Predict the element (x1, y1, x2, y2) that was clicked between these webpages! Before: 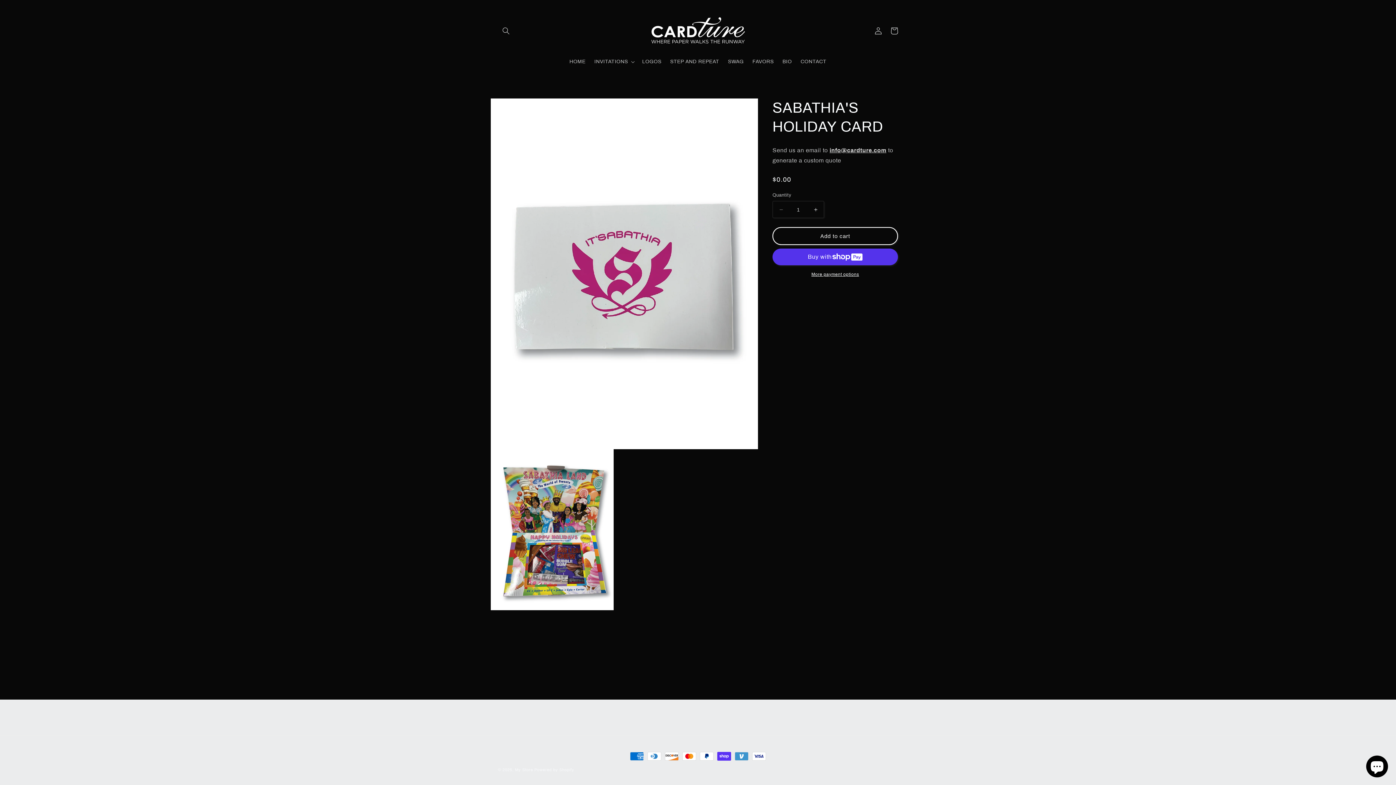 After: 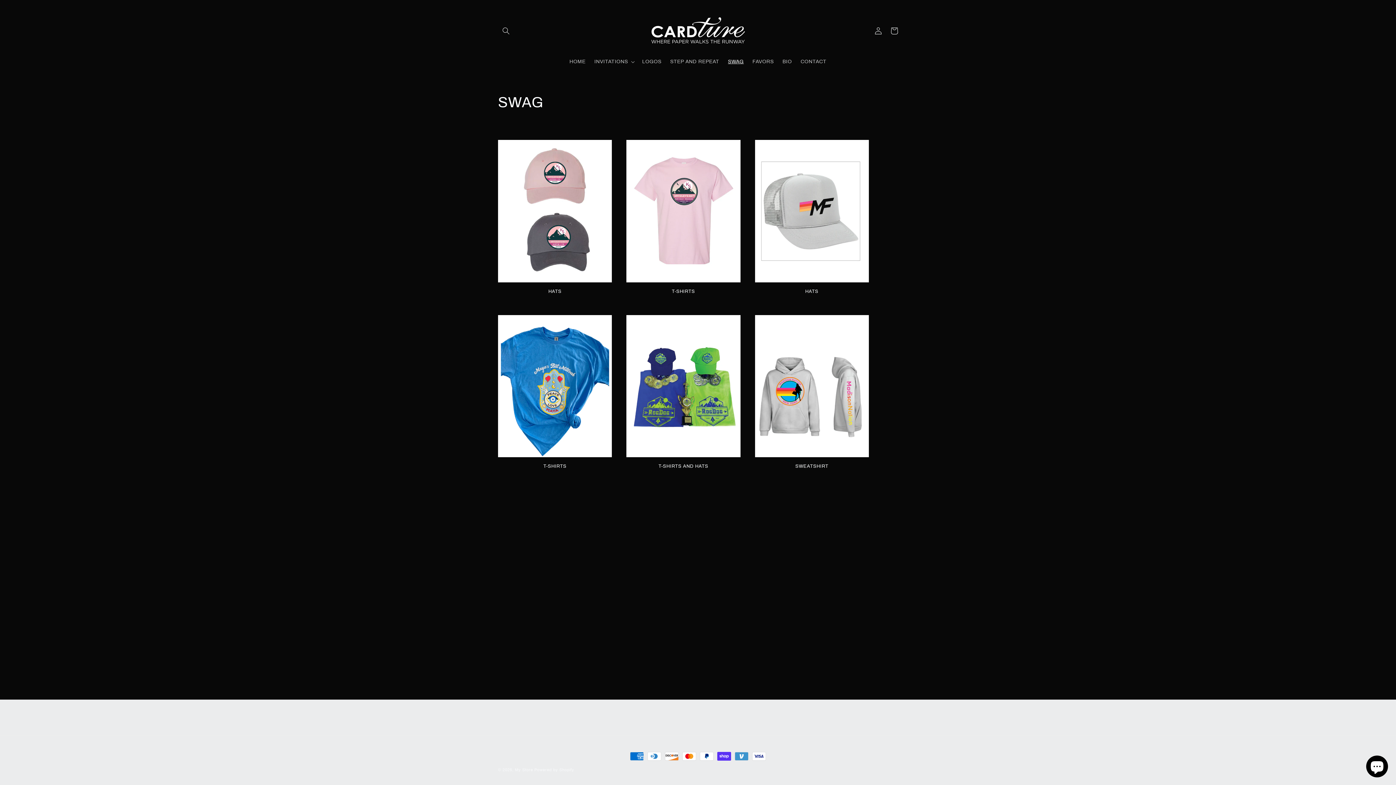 Action: bbox: (723, 54, 748, 69) label: SWAG